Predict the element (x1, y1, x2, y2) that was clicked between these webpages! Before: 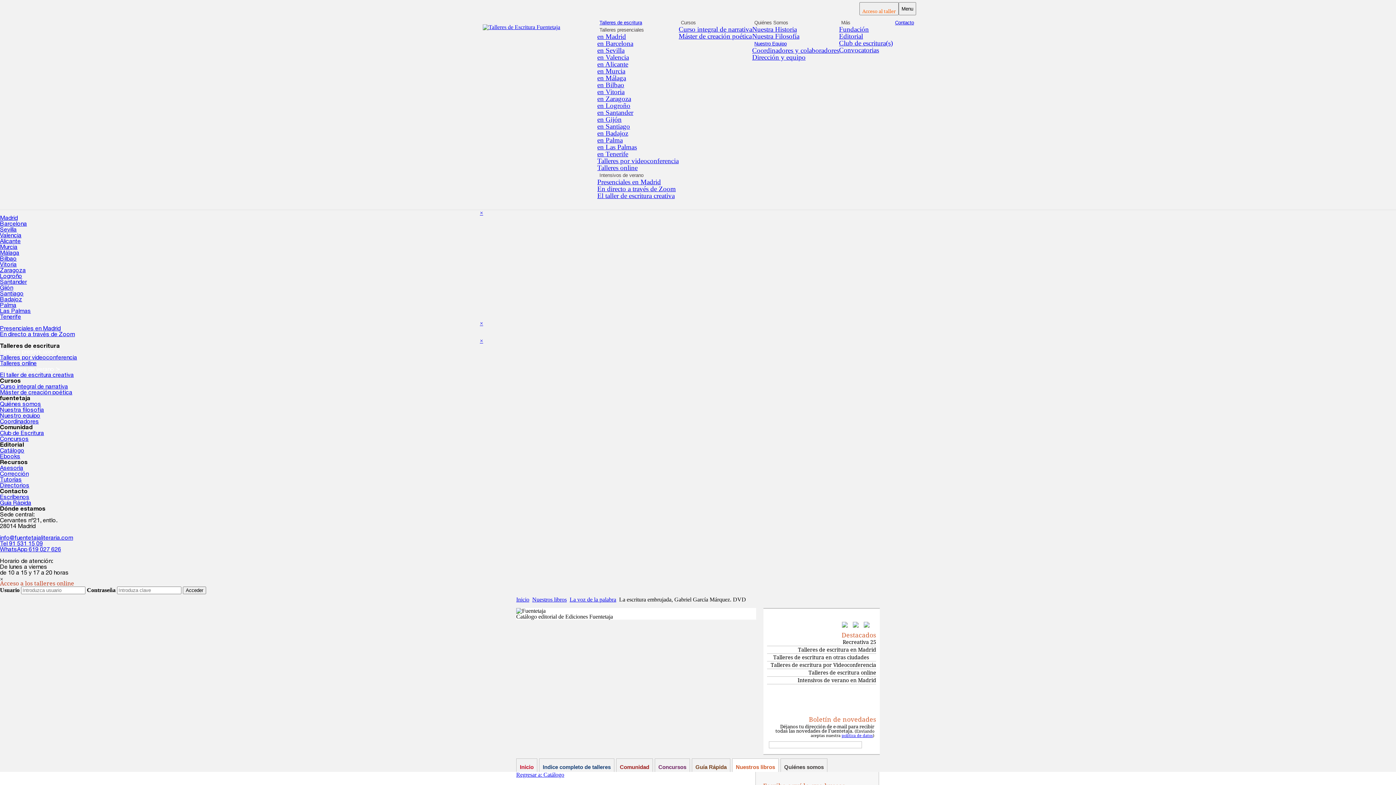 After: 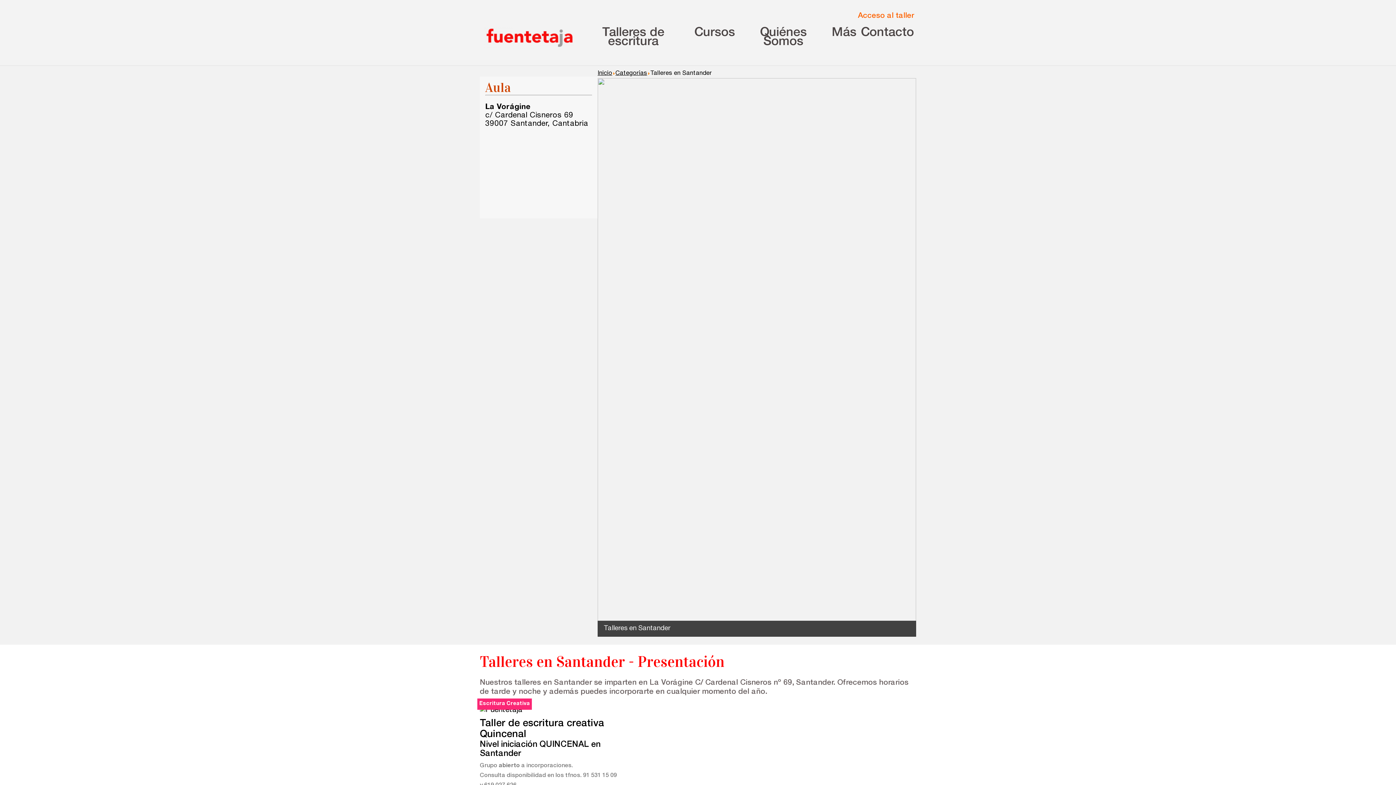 Action: bbox: (0, 280, 26, 285) label: Santander